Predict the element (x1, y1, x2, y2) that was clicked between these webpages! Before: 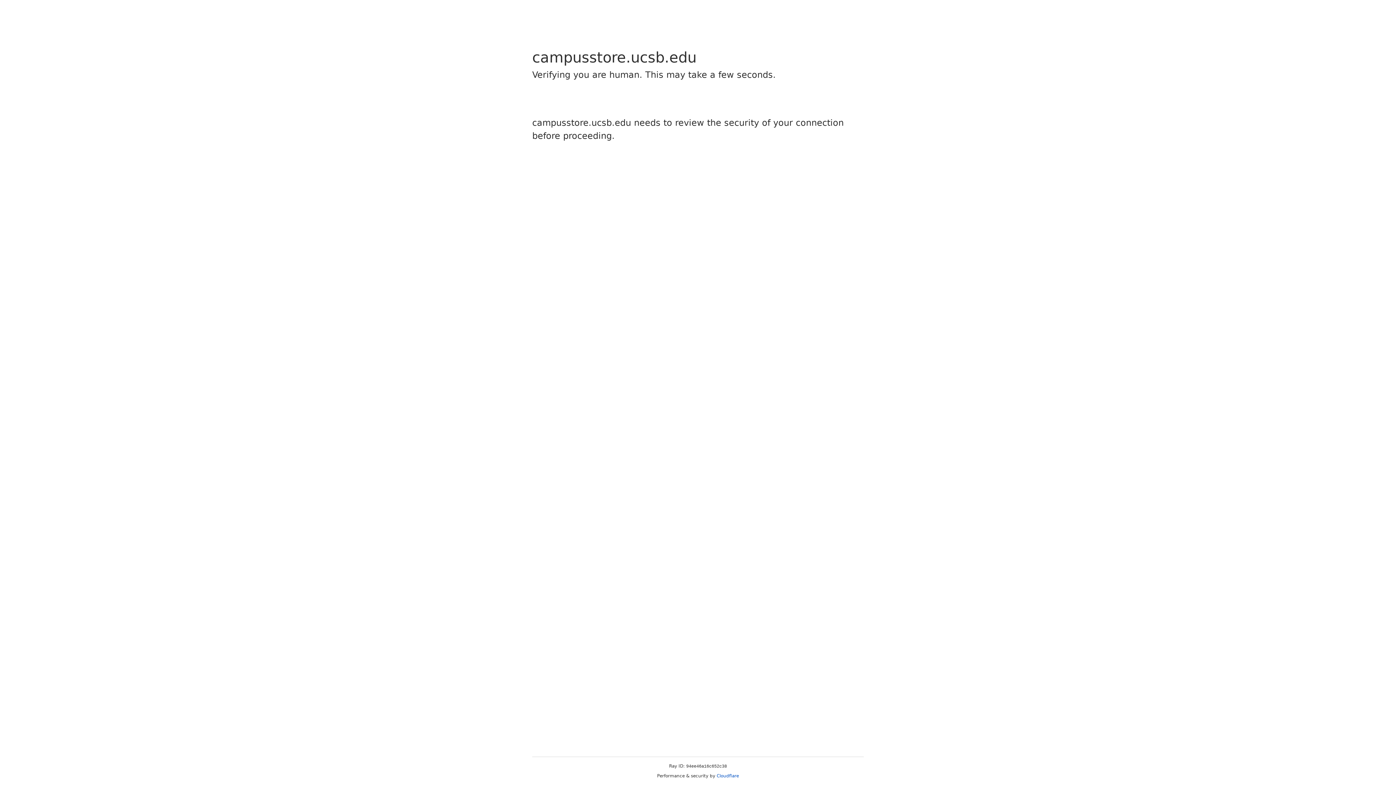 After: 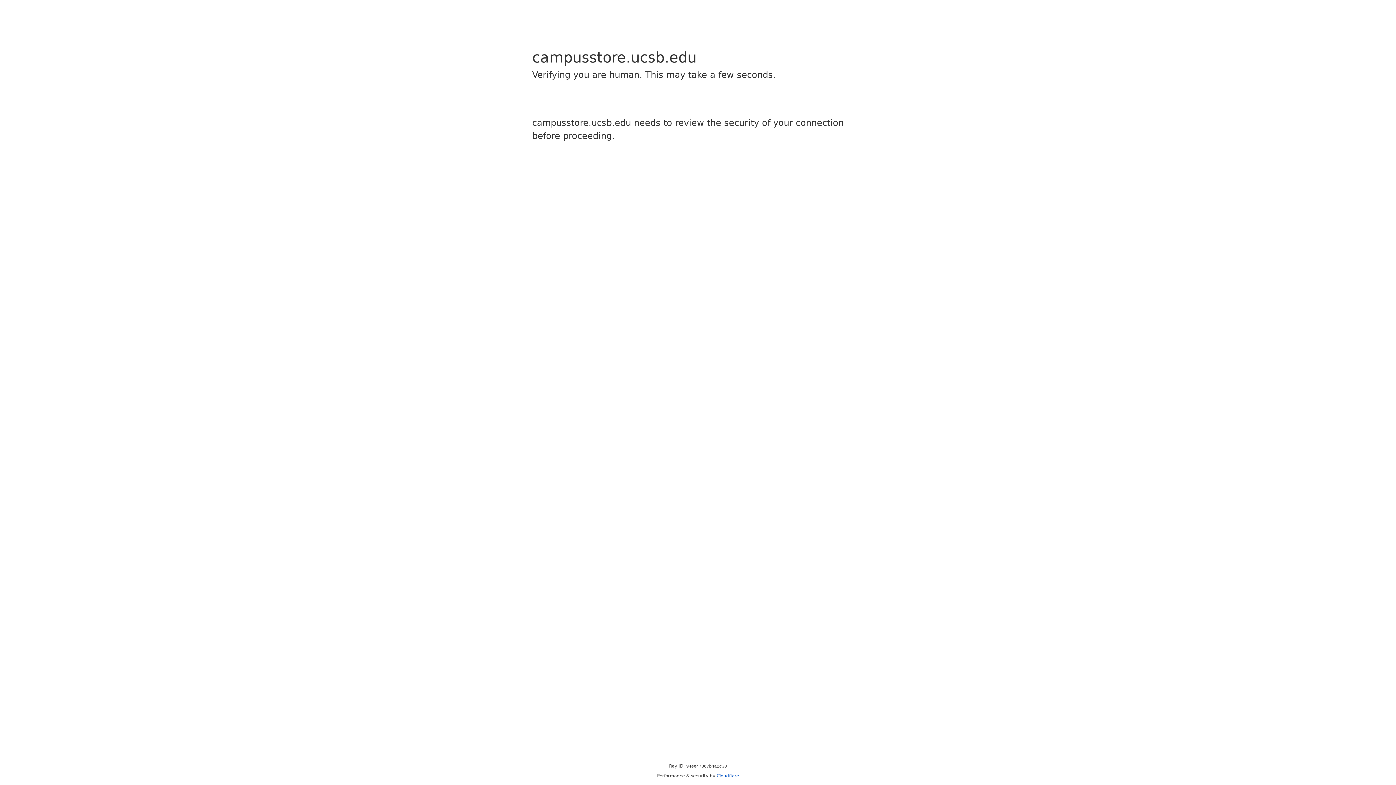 Action: label: Cloudflare bbox: (716, 773, 739, 778)